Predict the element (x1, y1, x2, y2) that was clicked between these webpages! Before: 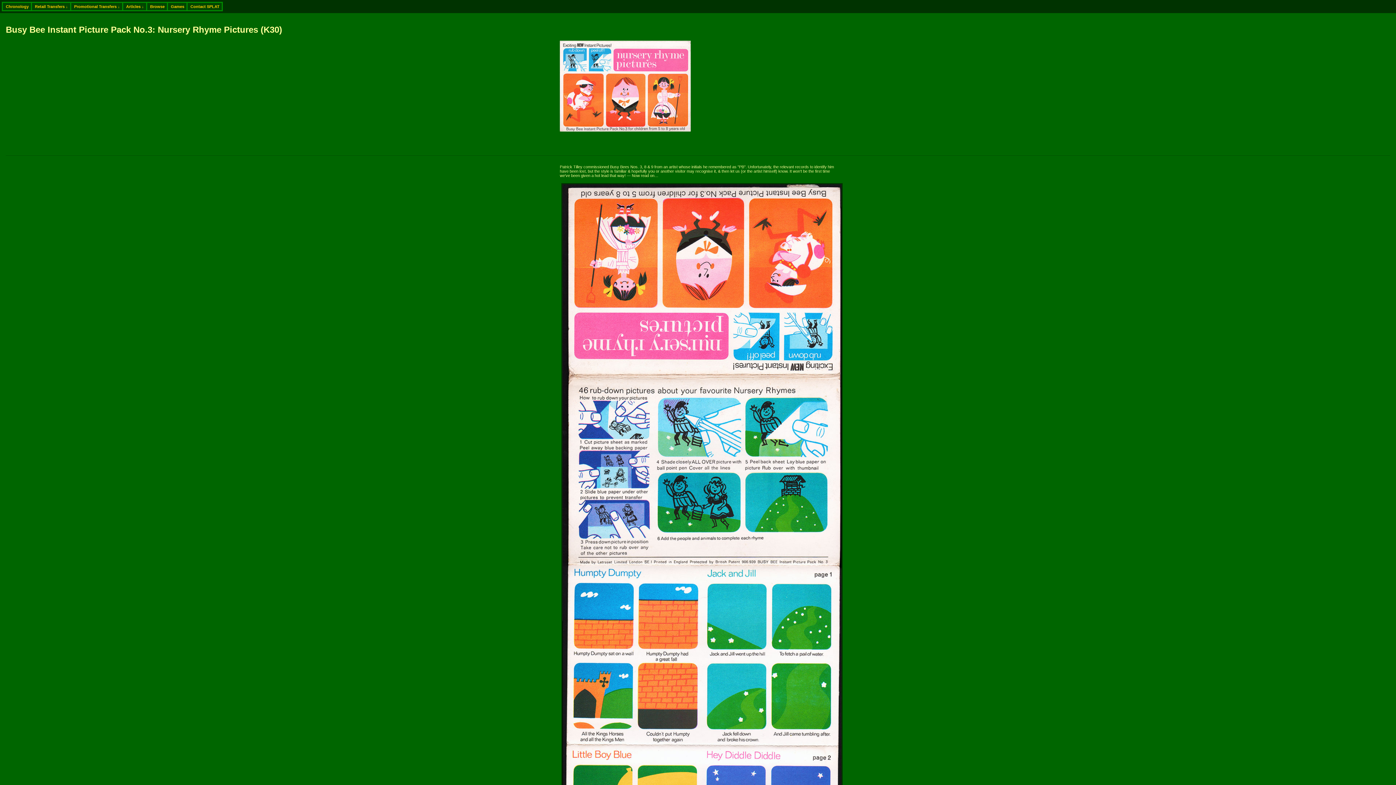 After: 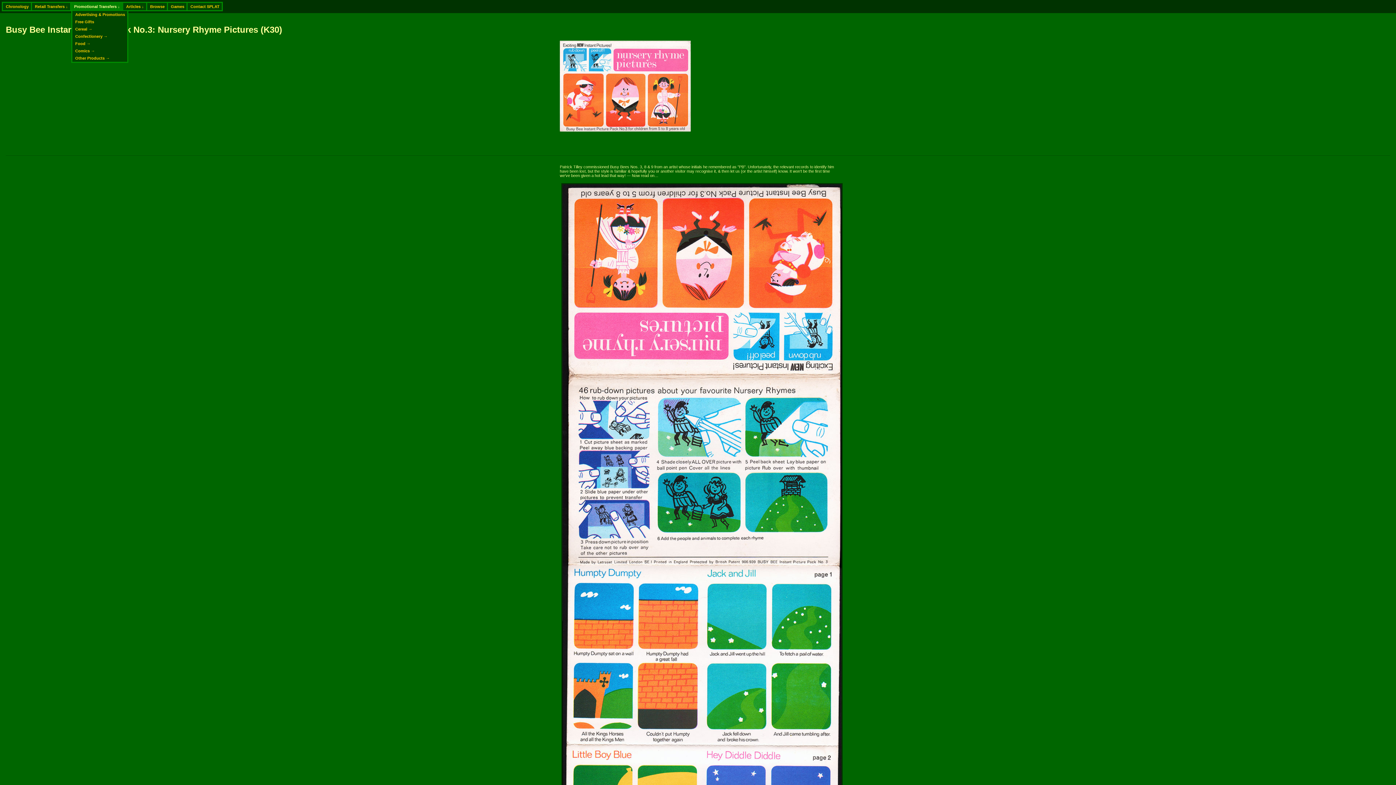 Action: bbox: (71, 2, 123, 10) label: Promotional Transfers ↓  ‍